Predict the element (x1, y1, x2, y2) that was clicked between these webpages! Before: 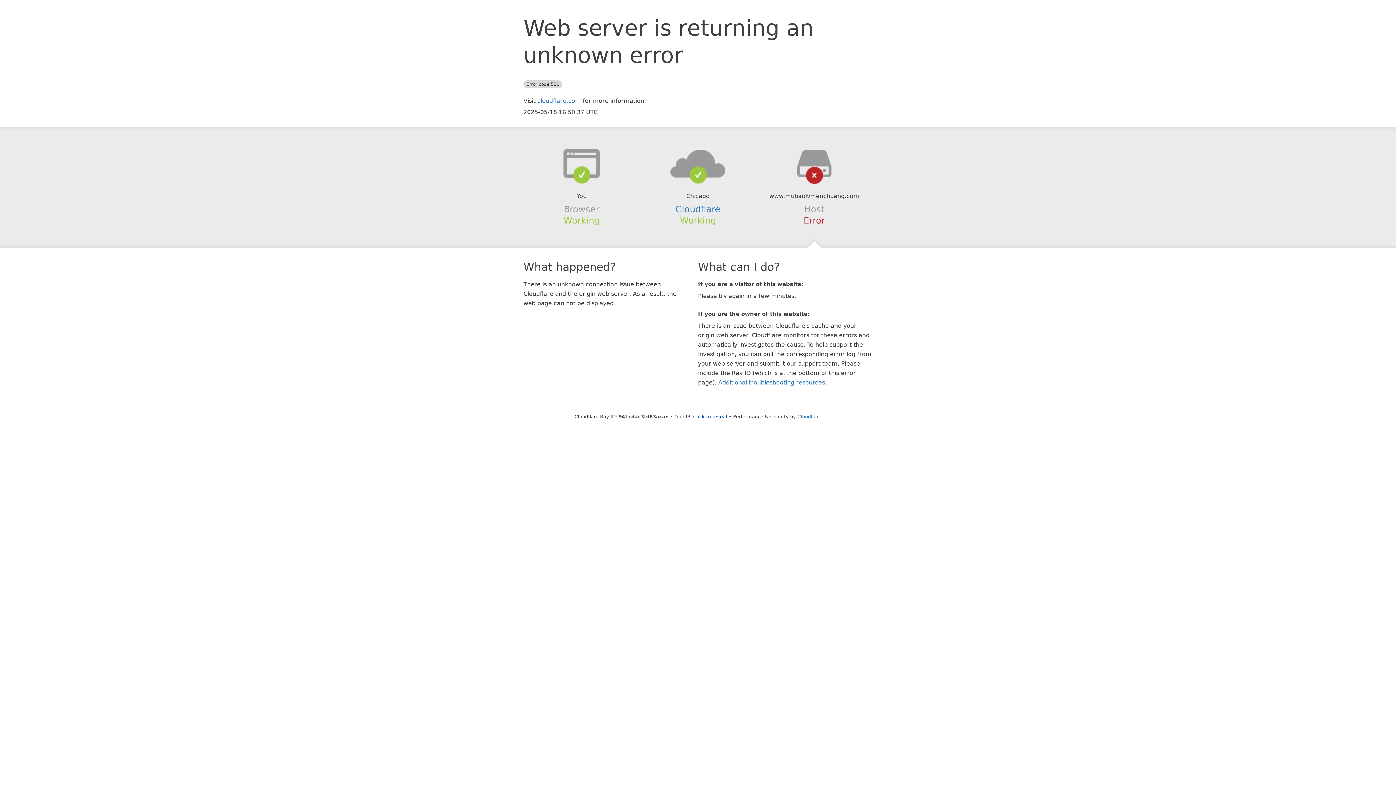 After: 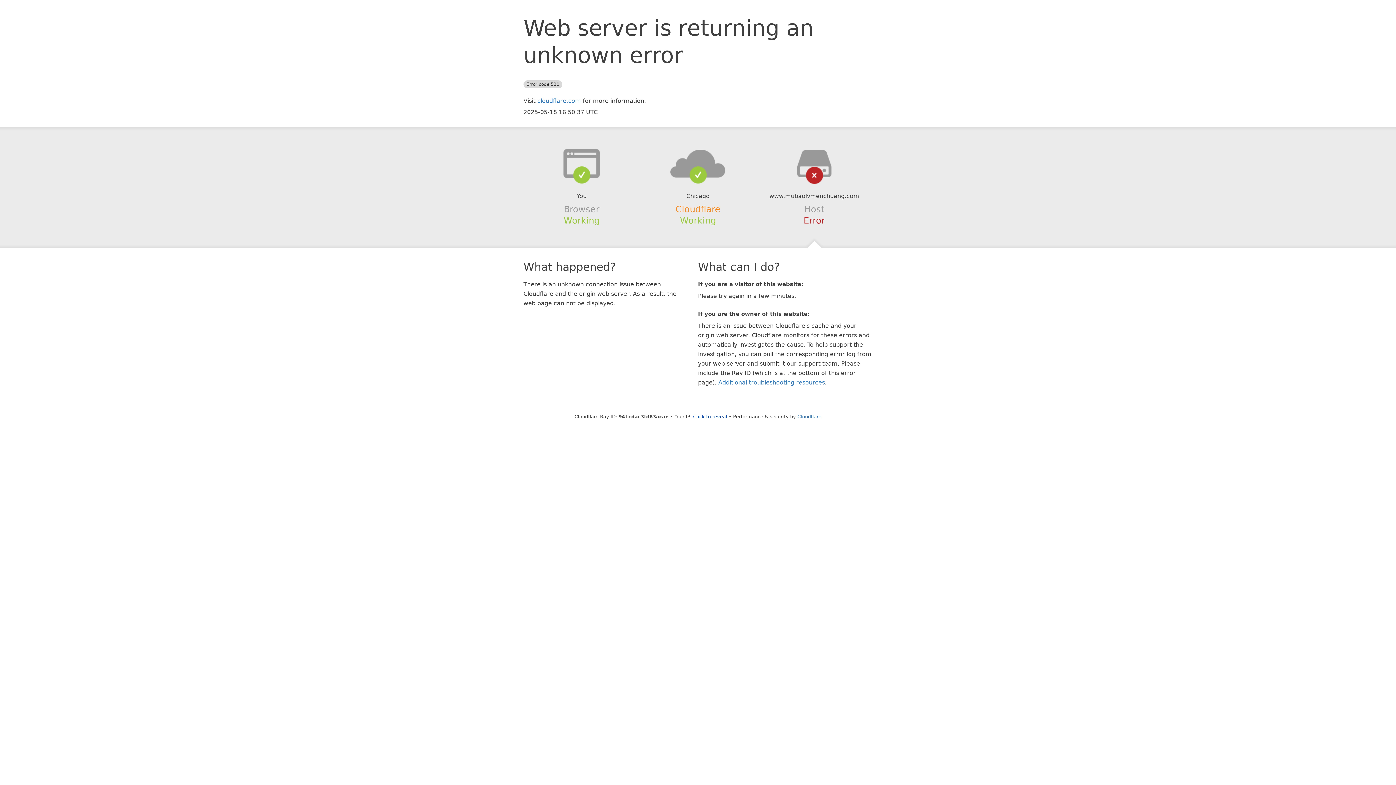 Action: label: Cloudflare bbox: (675, 204, 720, 214)